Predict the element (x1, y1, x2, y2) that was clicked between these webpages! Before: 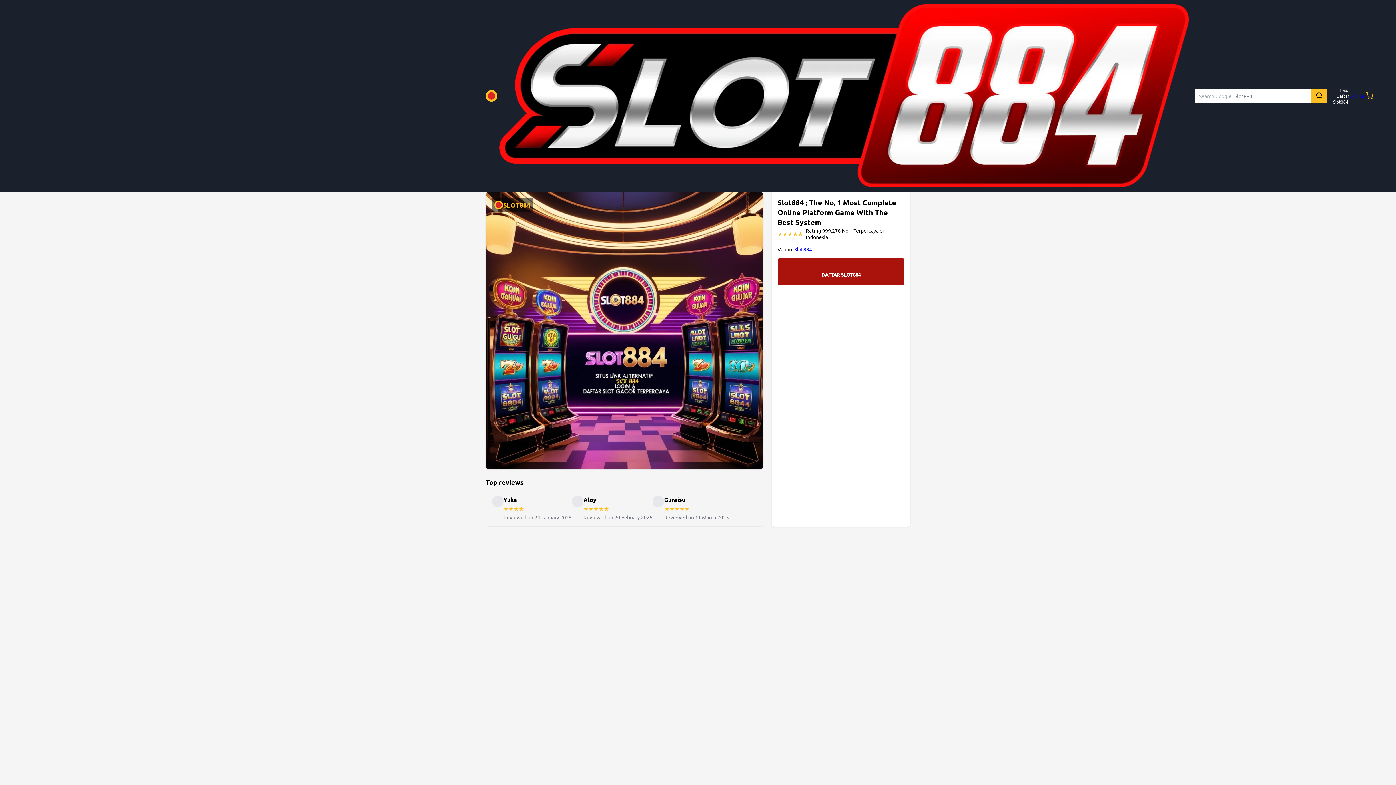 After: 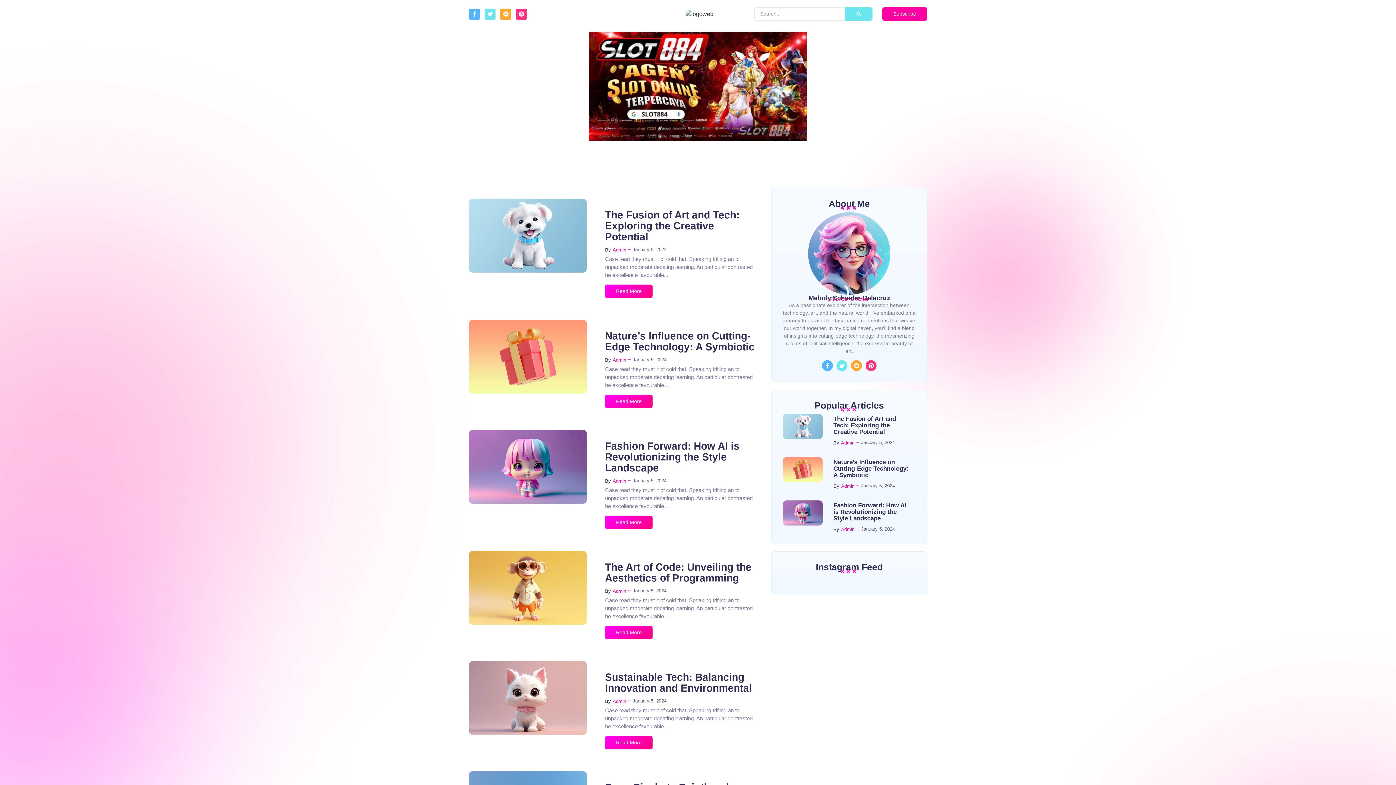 Action: label: Slot884 bbox: (794, 246, 812, 252)